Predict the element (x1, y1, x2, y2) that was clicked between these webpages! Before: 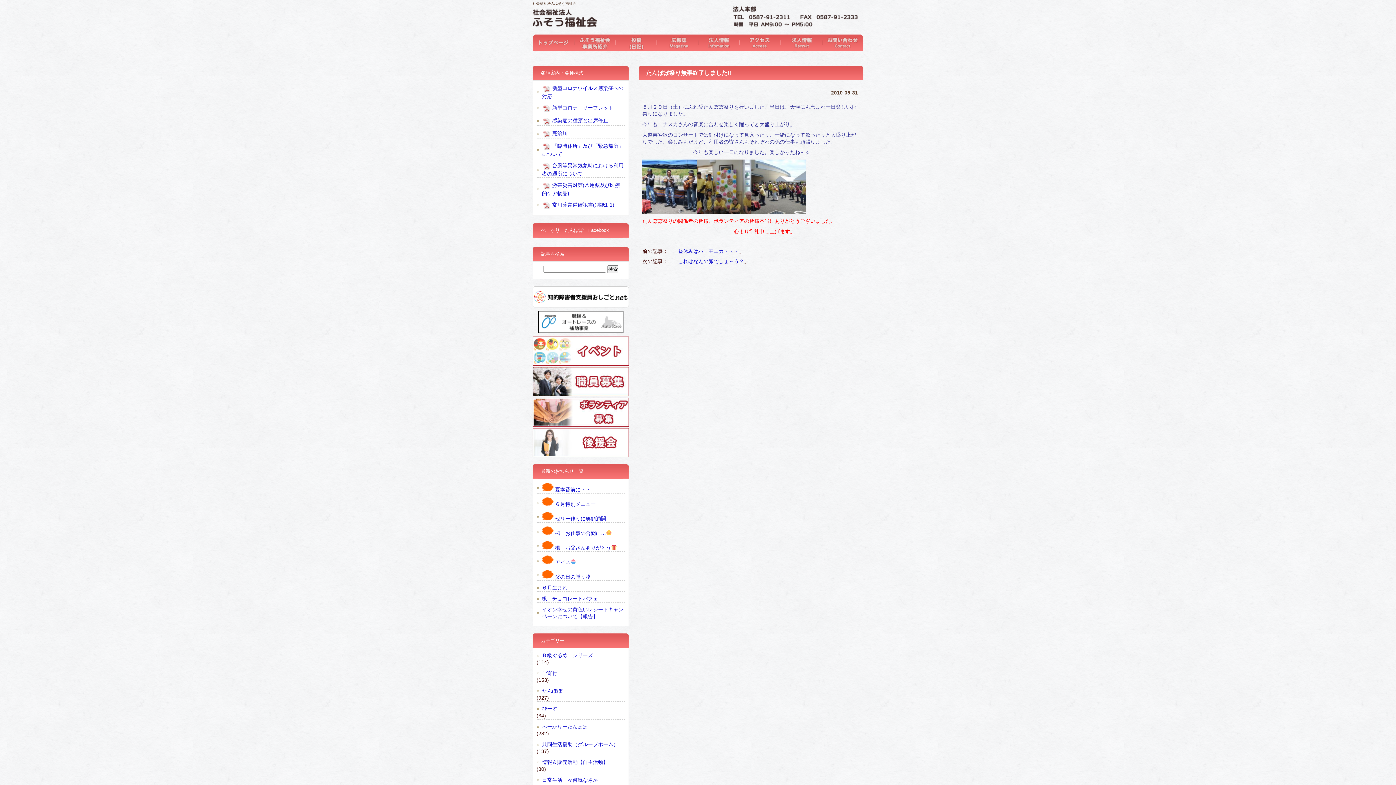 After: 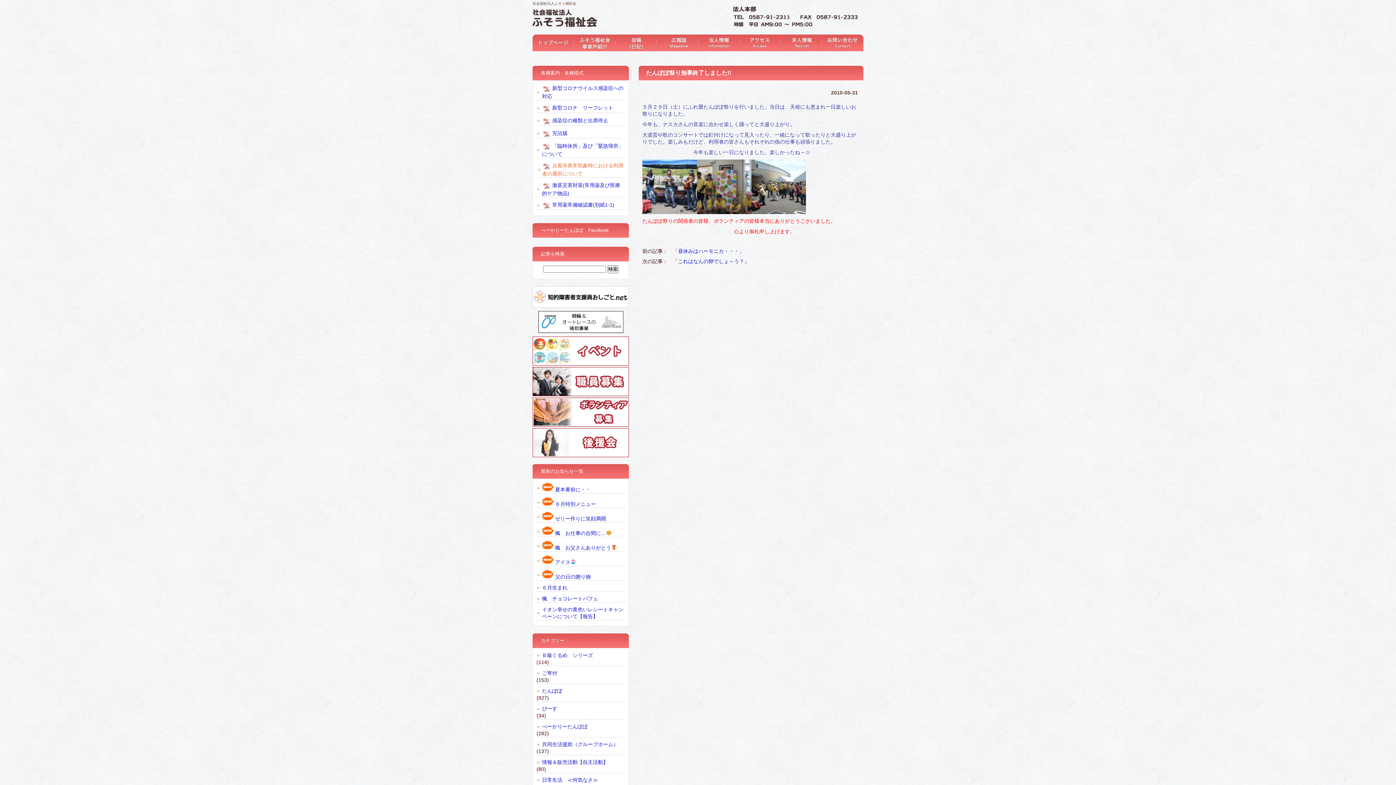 Action: bbox: (536, 161, 625, 177) label:  台風等異常気象時における利用者の通所について